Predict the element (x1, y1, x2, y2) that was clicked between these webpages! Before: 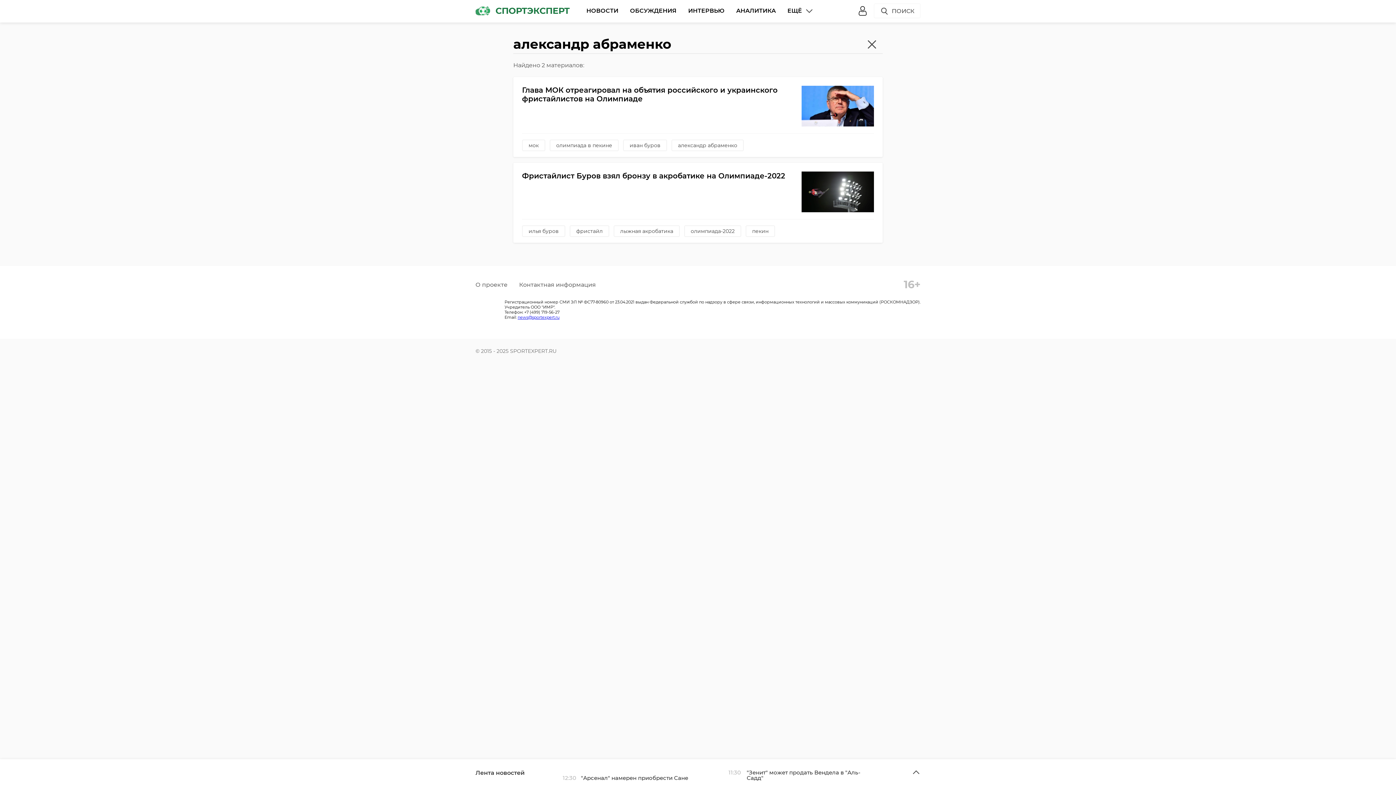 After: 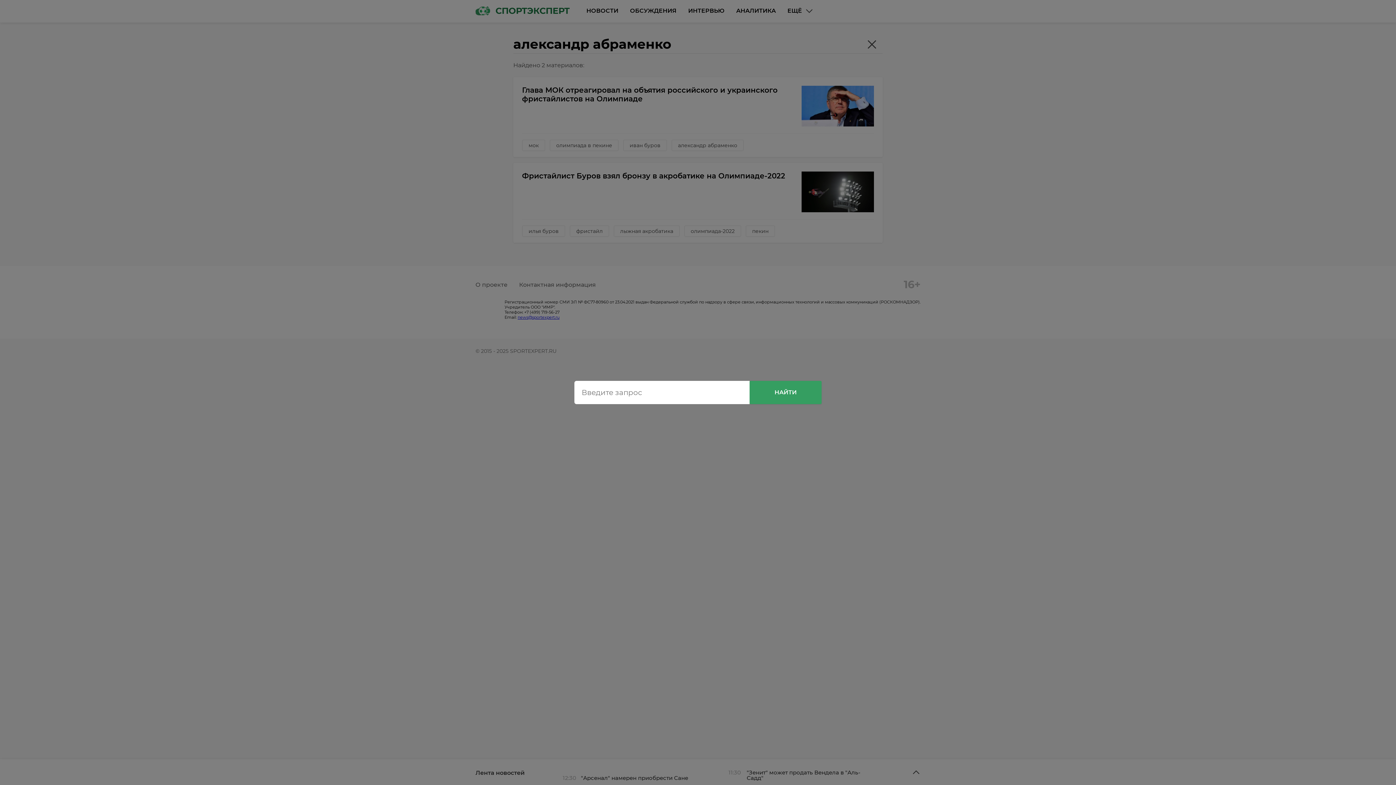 Action: label: ПОИСК bbox: (874, 3, 920, 18)